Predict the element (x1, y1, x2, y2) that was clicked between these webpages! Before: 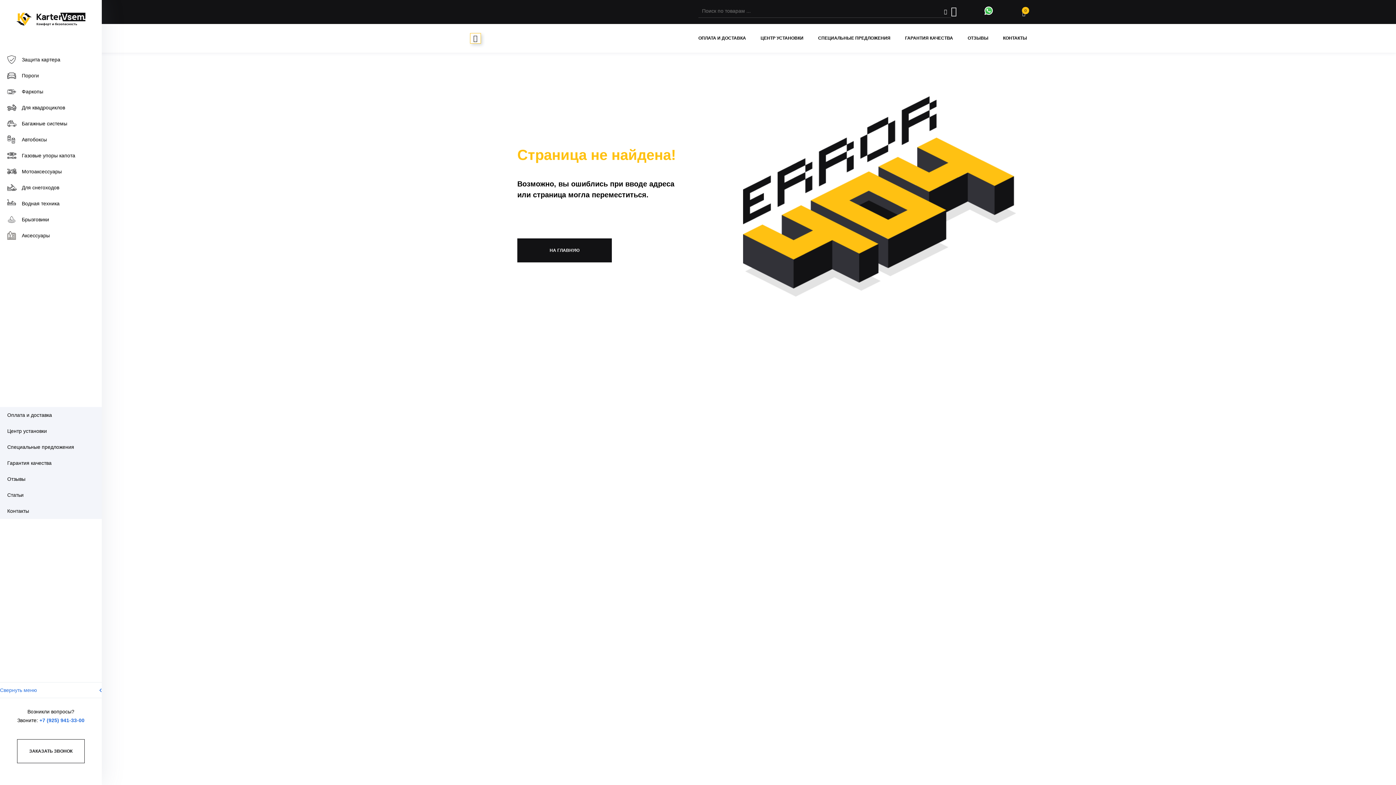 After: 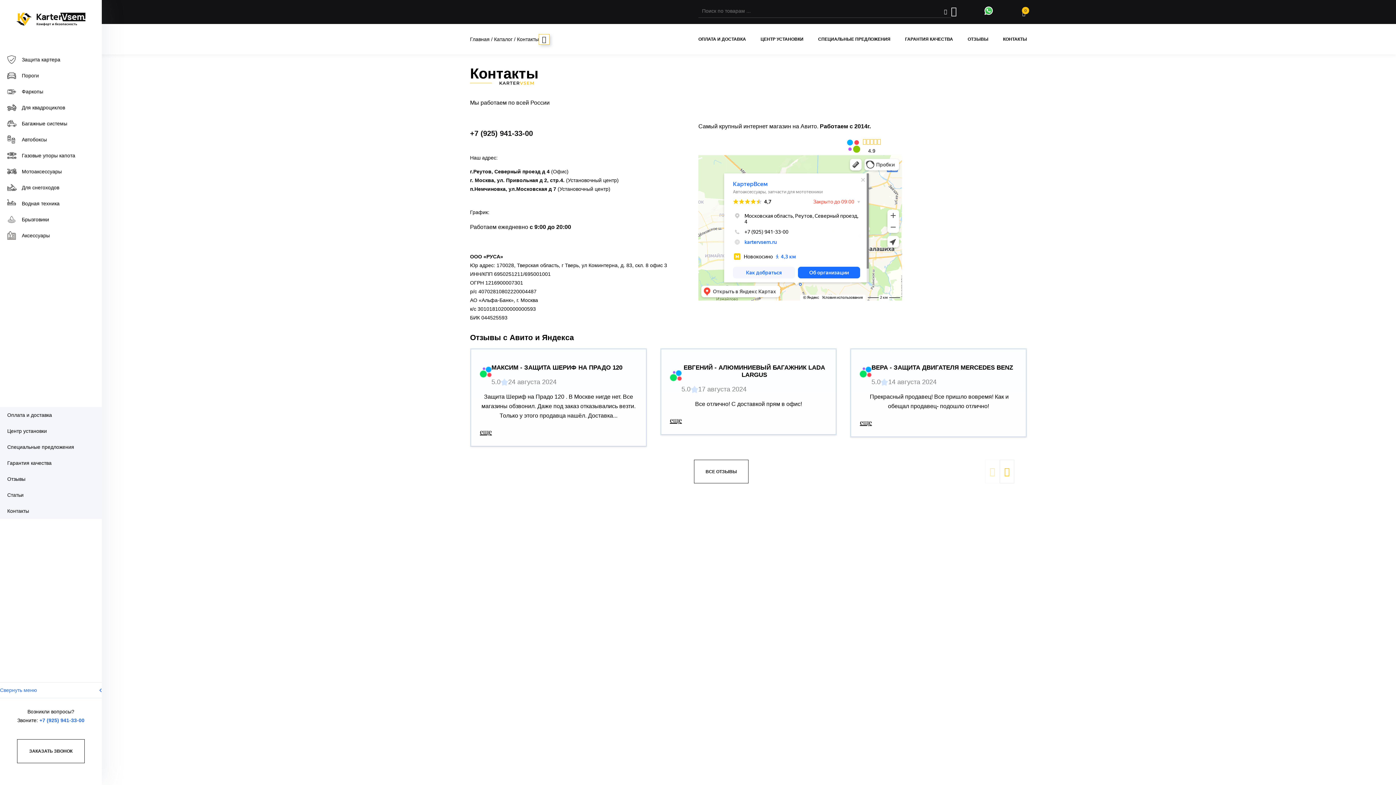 Action: label: КОНТАКТЫ bbox: (1003, 35, 1027, 43)